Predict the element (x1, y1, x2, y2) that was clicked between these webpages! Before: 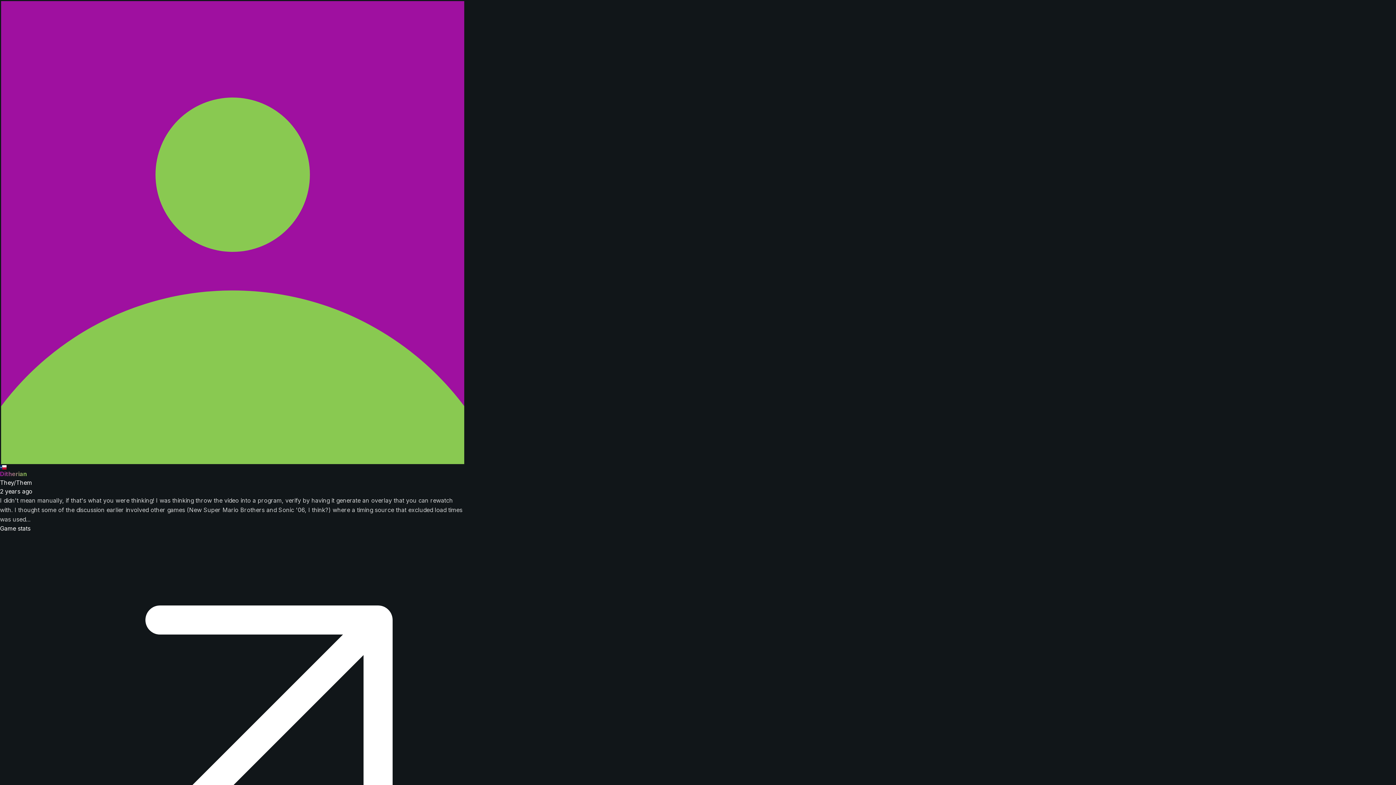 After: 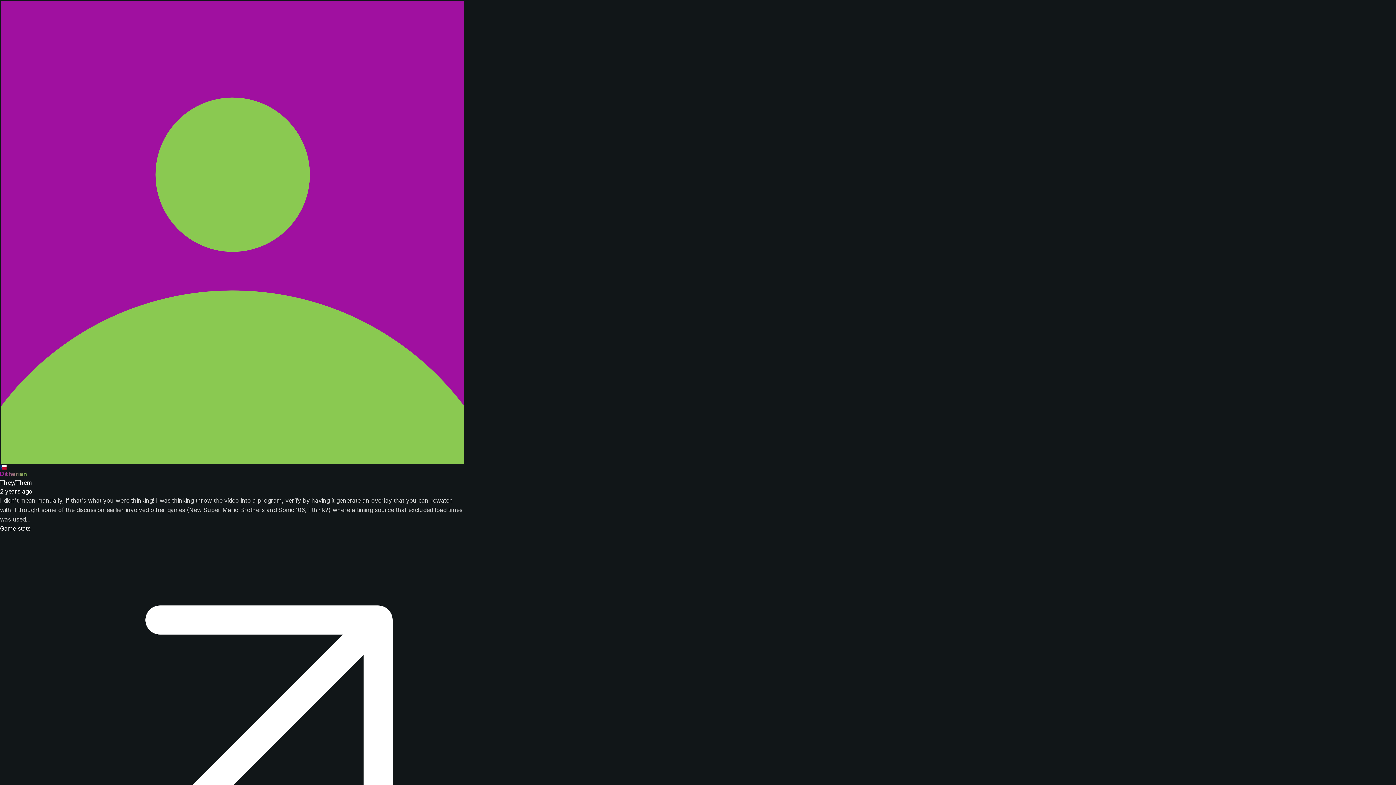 Action: bbox: (0, 488, 32, 495) label: 2 years ago